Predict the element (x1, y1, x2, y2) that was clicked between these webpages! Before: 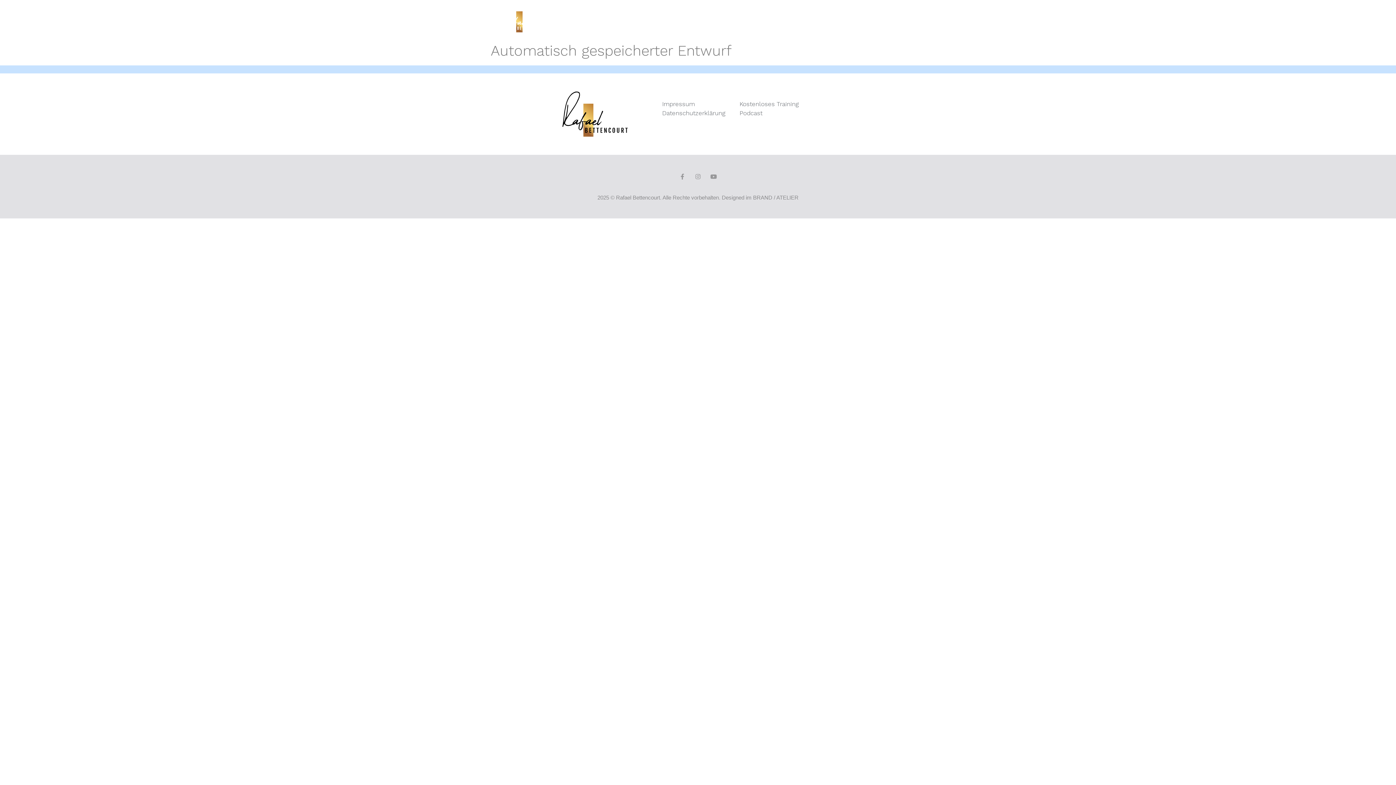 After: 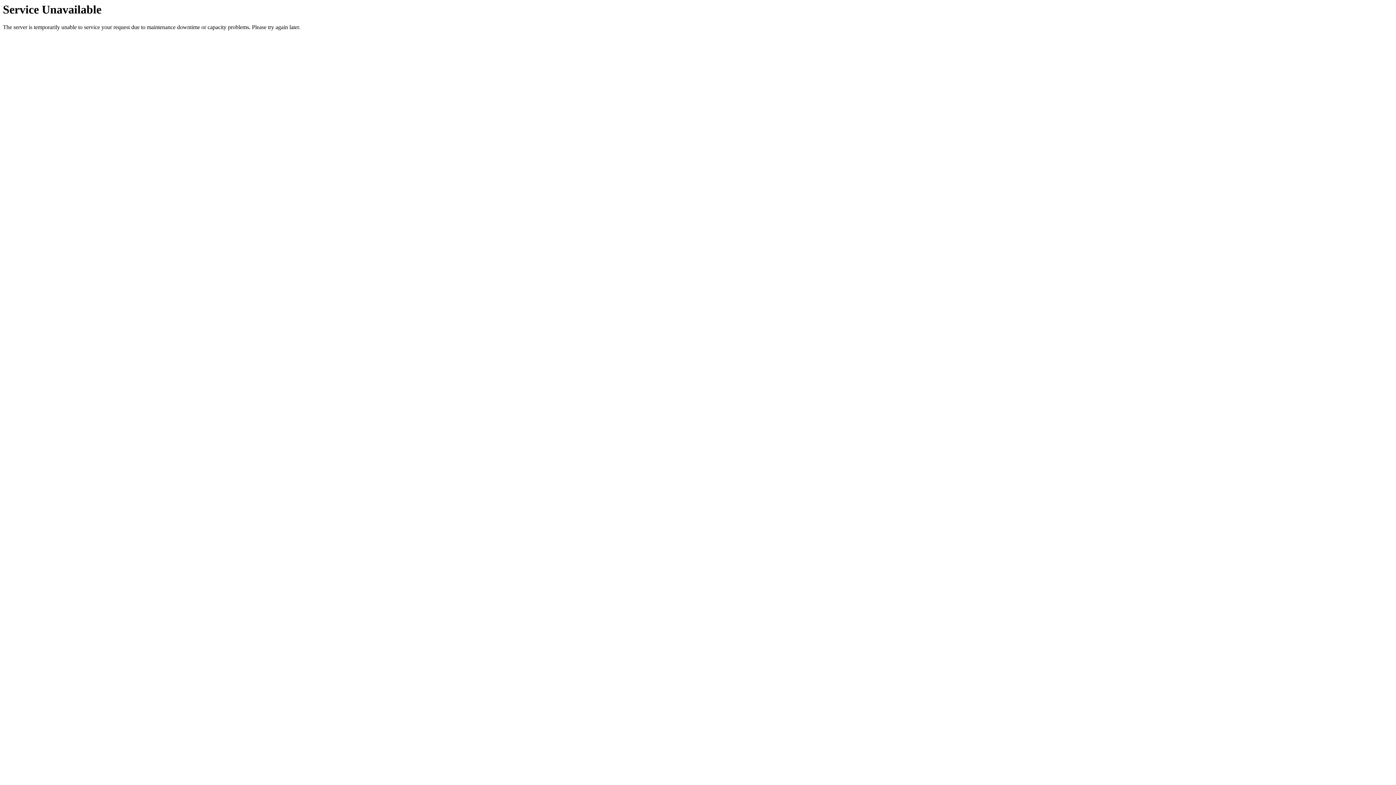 Action: label: Impressum bbox: (662, 99, 732, 108)